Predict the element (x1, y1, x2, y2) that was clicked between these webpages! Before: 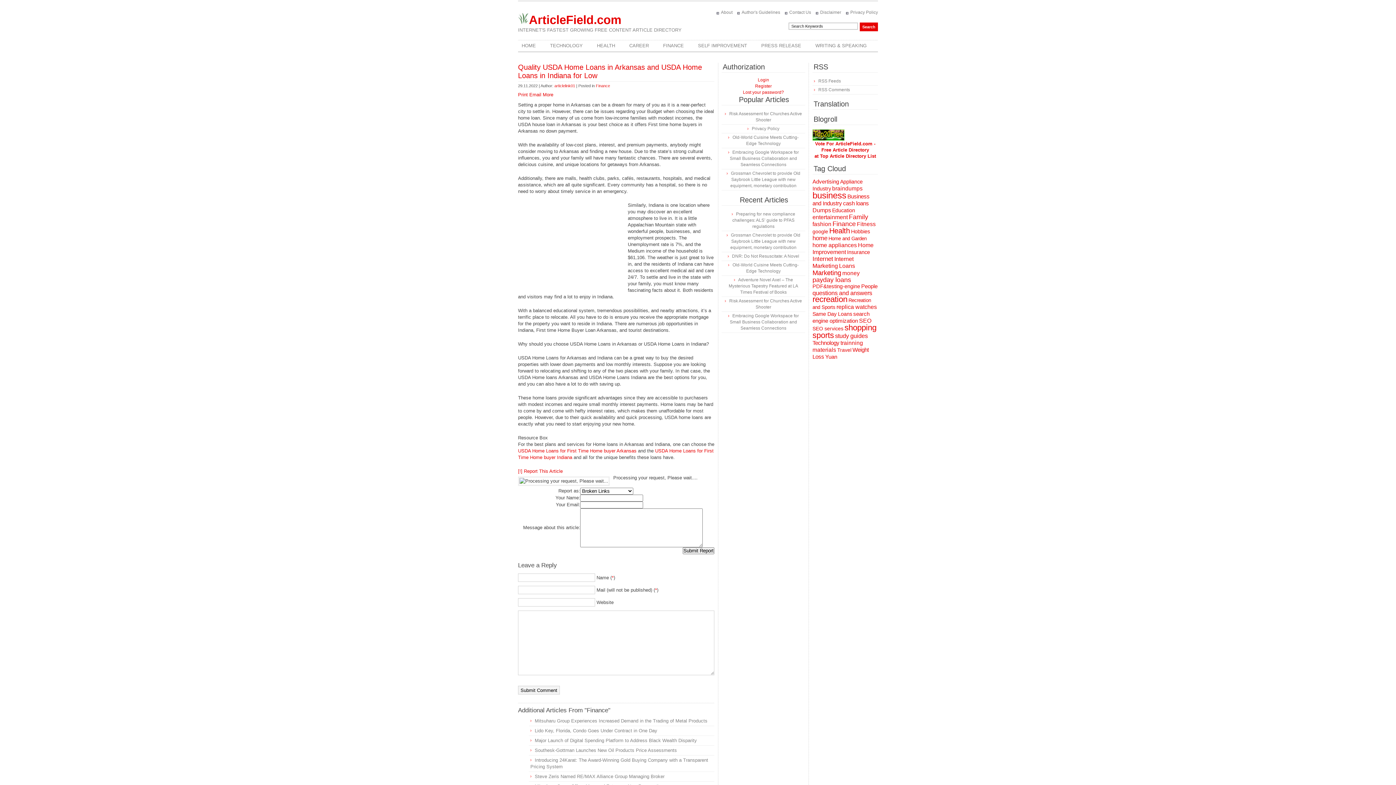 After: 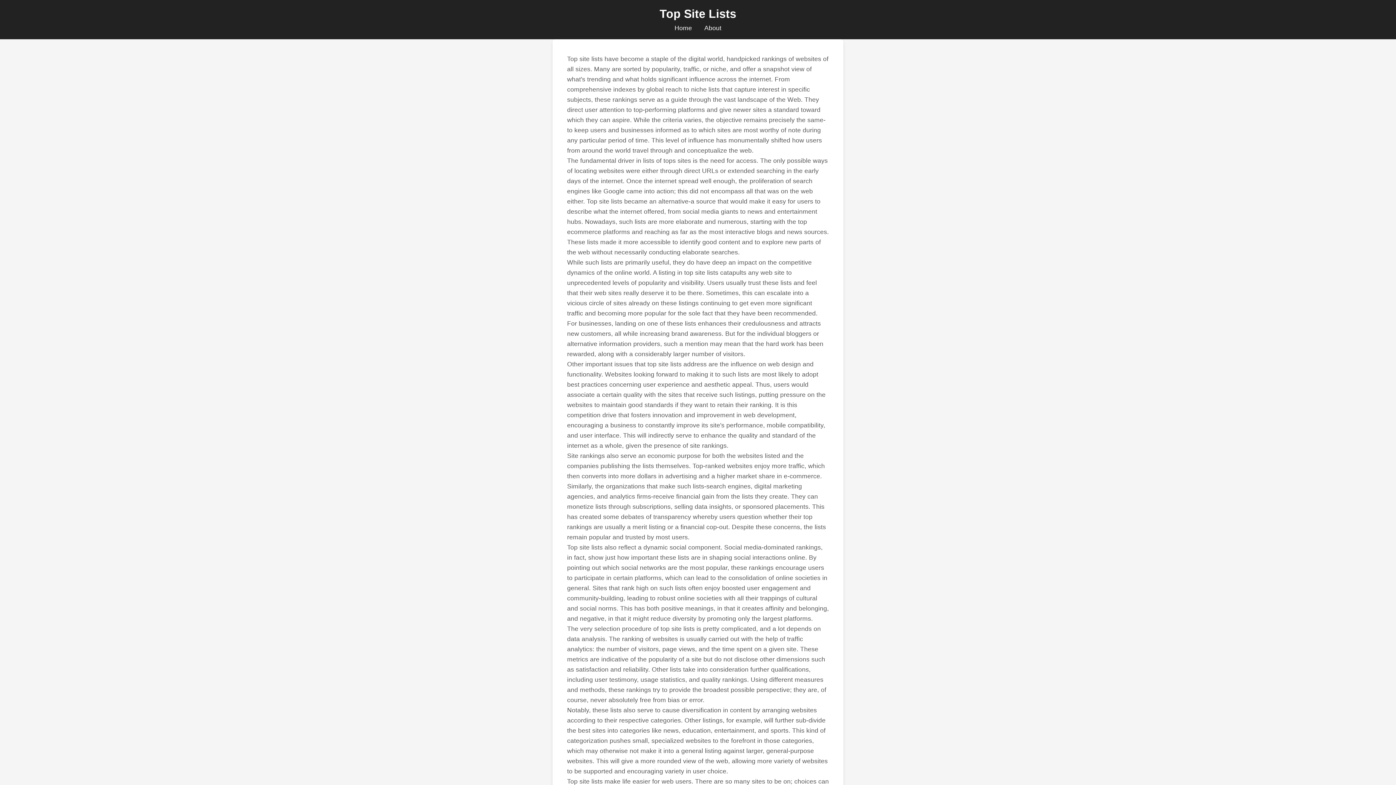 Action: label: Vote For ArticleField.com - Free Article Directory
at Top Article Directory List bbox: (814, 141, 876, 158)